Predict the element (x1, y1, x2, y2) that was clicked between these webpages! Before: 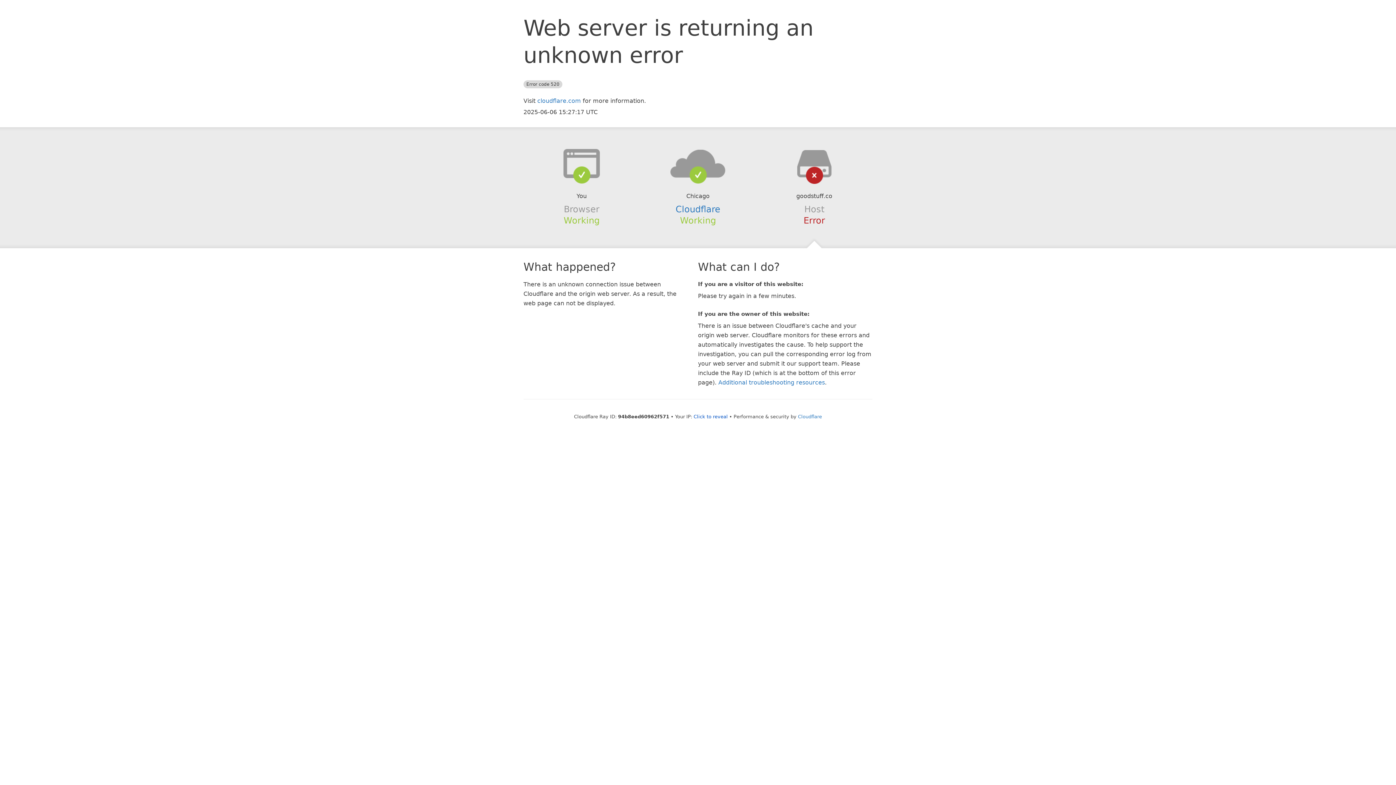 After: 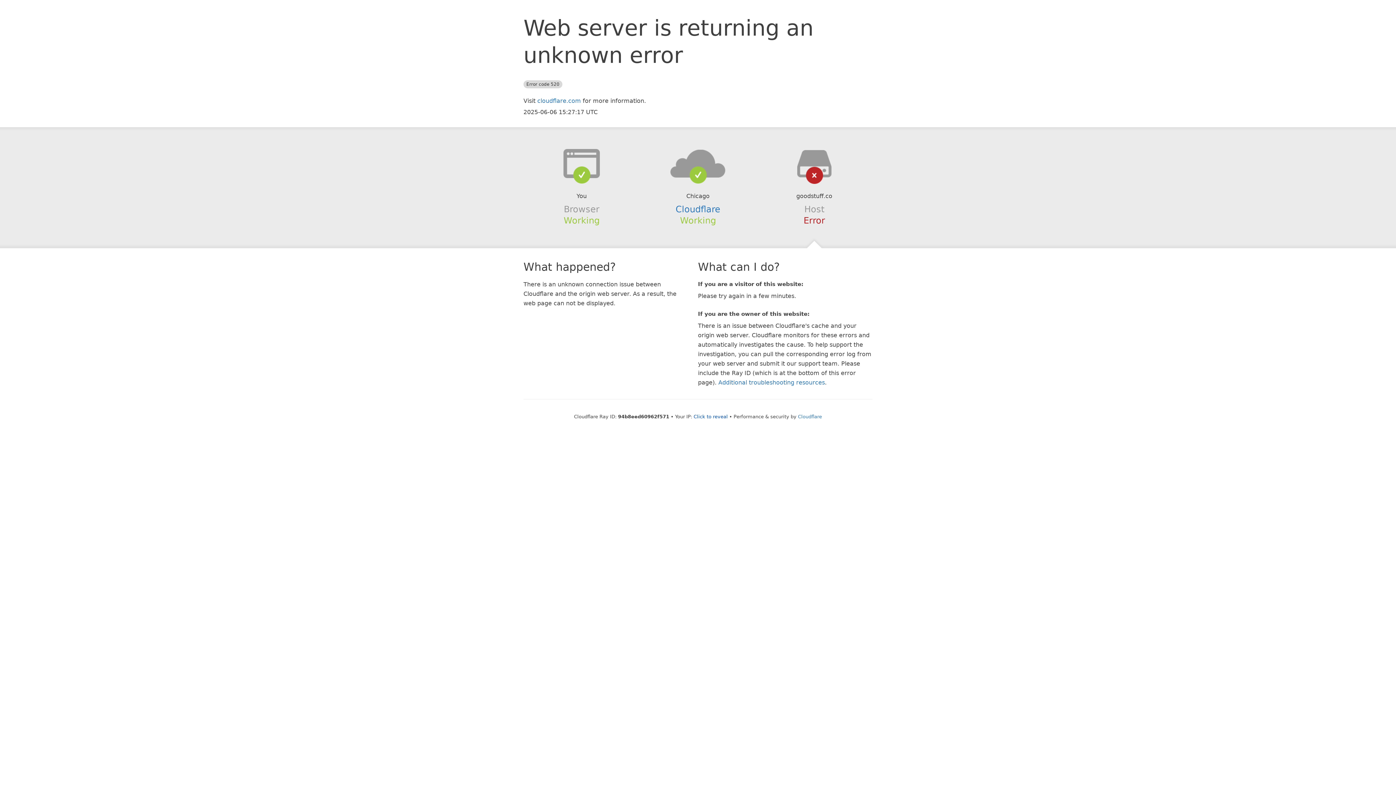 Action: bbox: (639, 148, 756, 178)